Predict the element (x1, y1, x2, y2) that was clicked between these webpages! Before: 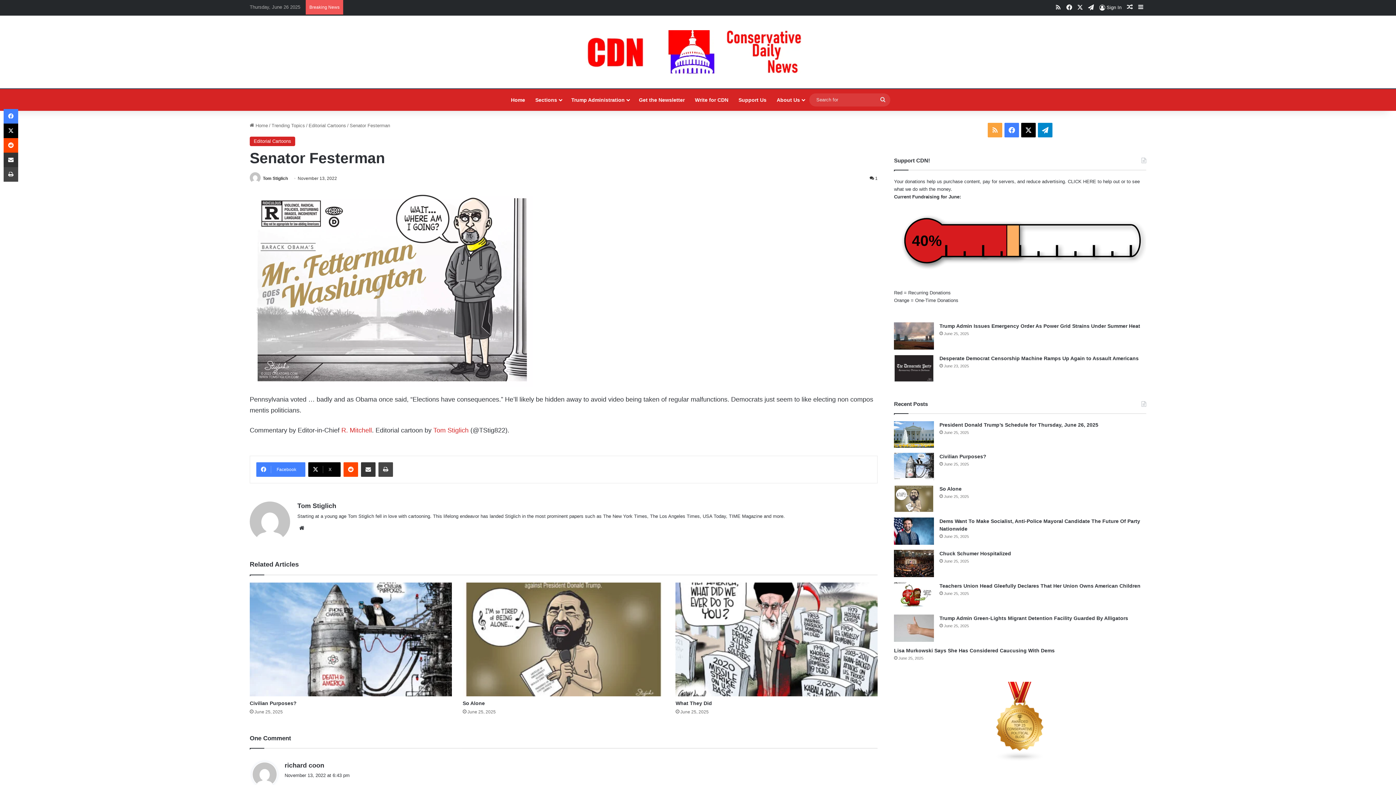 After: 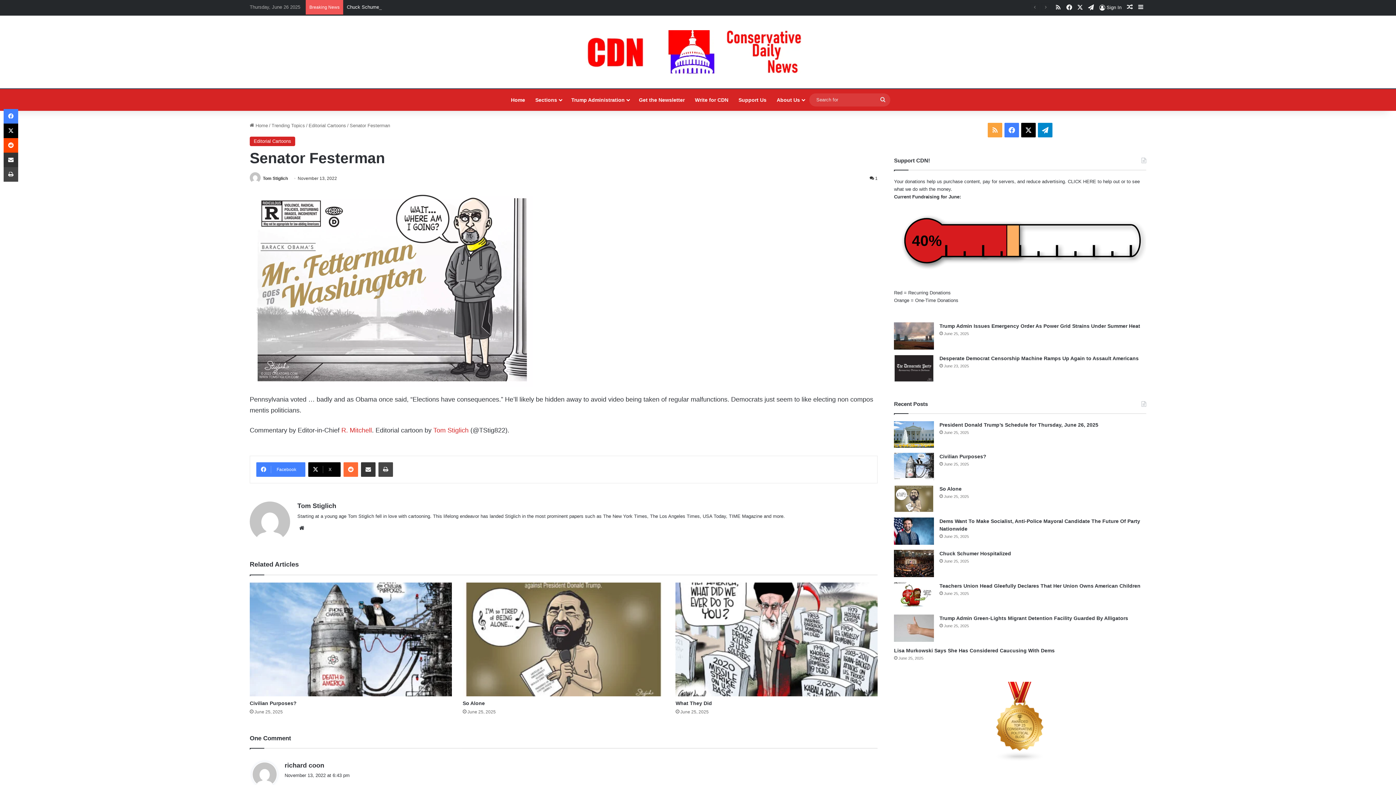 Action: bbox: (343, 462, 358, 476) label: Reddit